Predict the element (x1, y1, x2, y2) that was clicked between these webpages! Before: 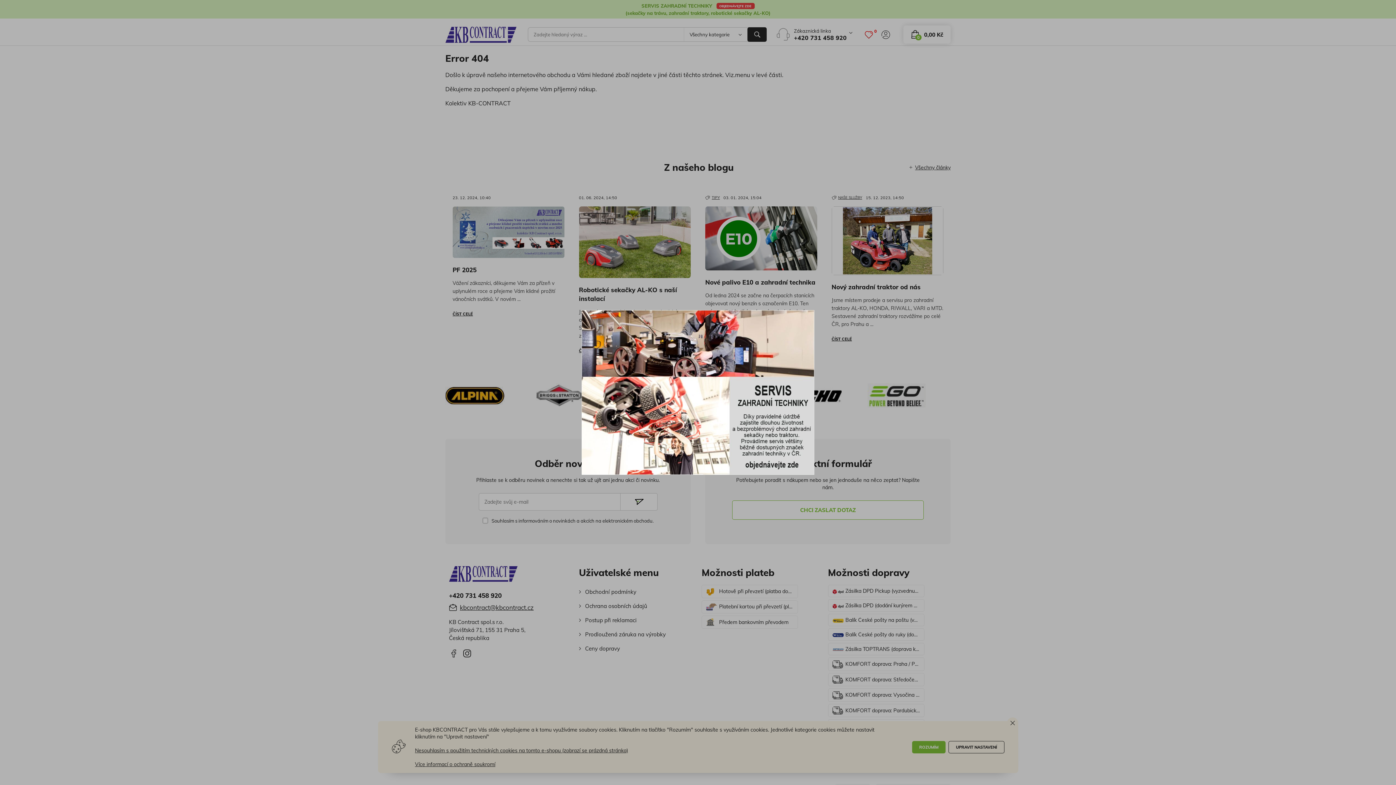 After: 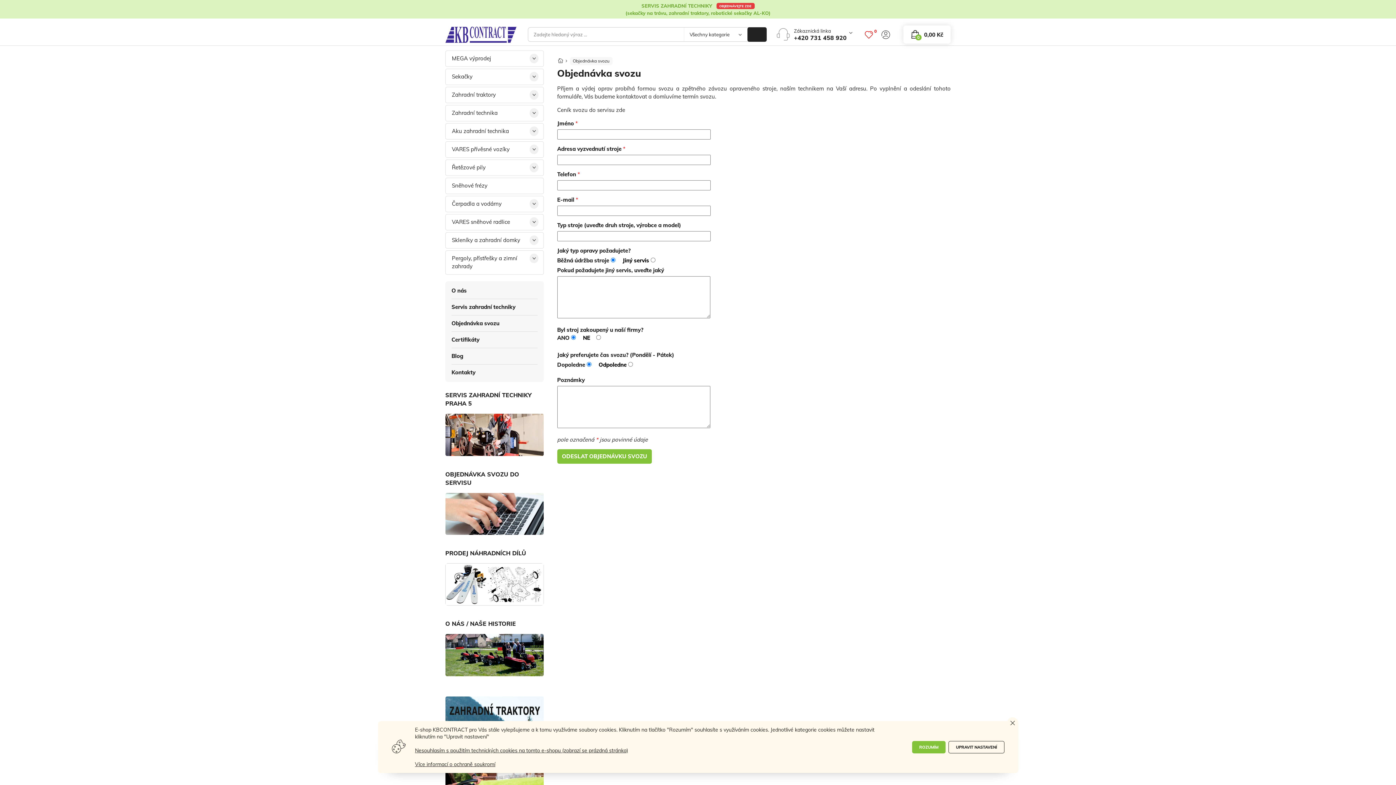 Action: bbox: (581, 389, 814, 395)